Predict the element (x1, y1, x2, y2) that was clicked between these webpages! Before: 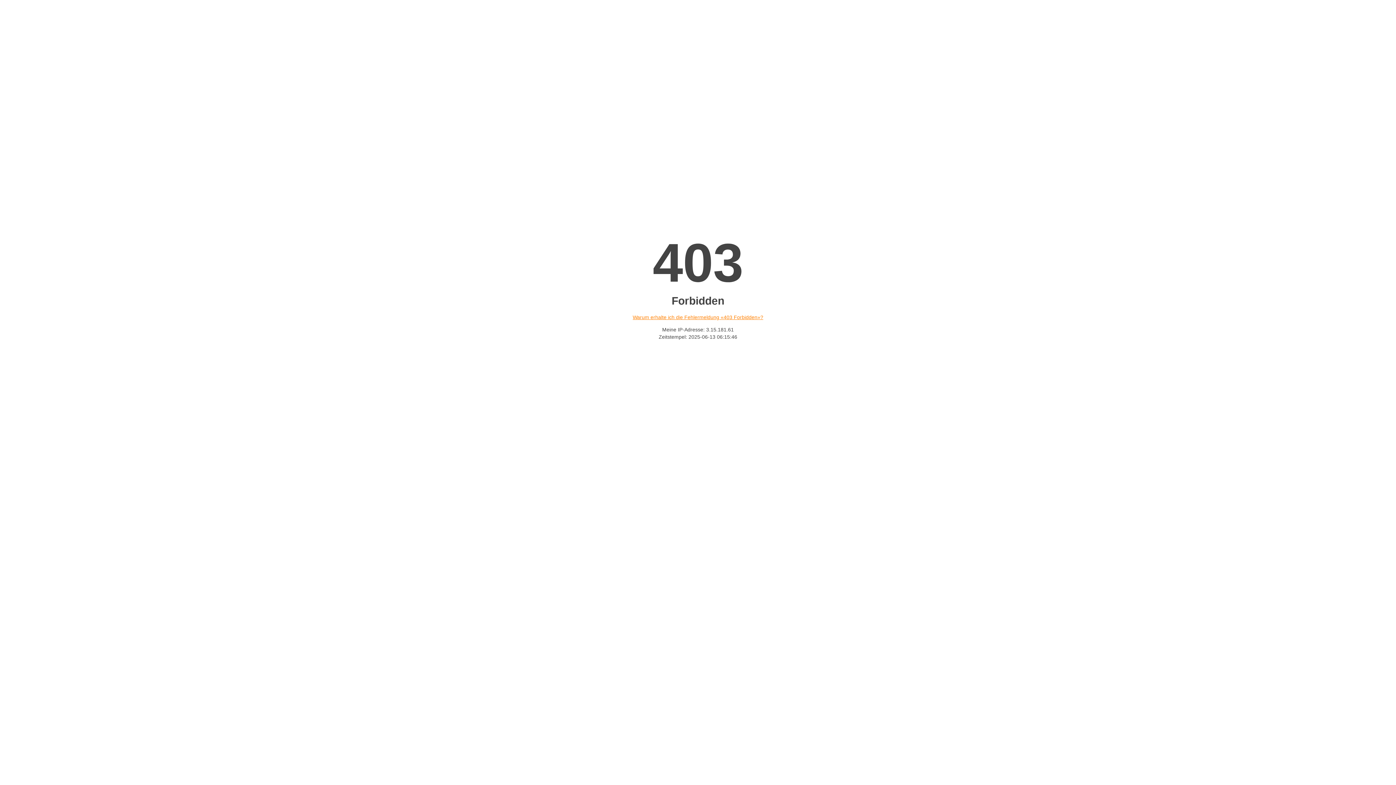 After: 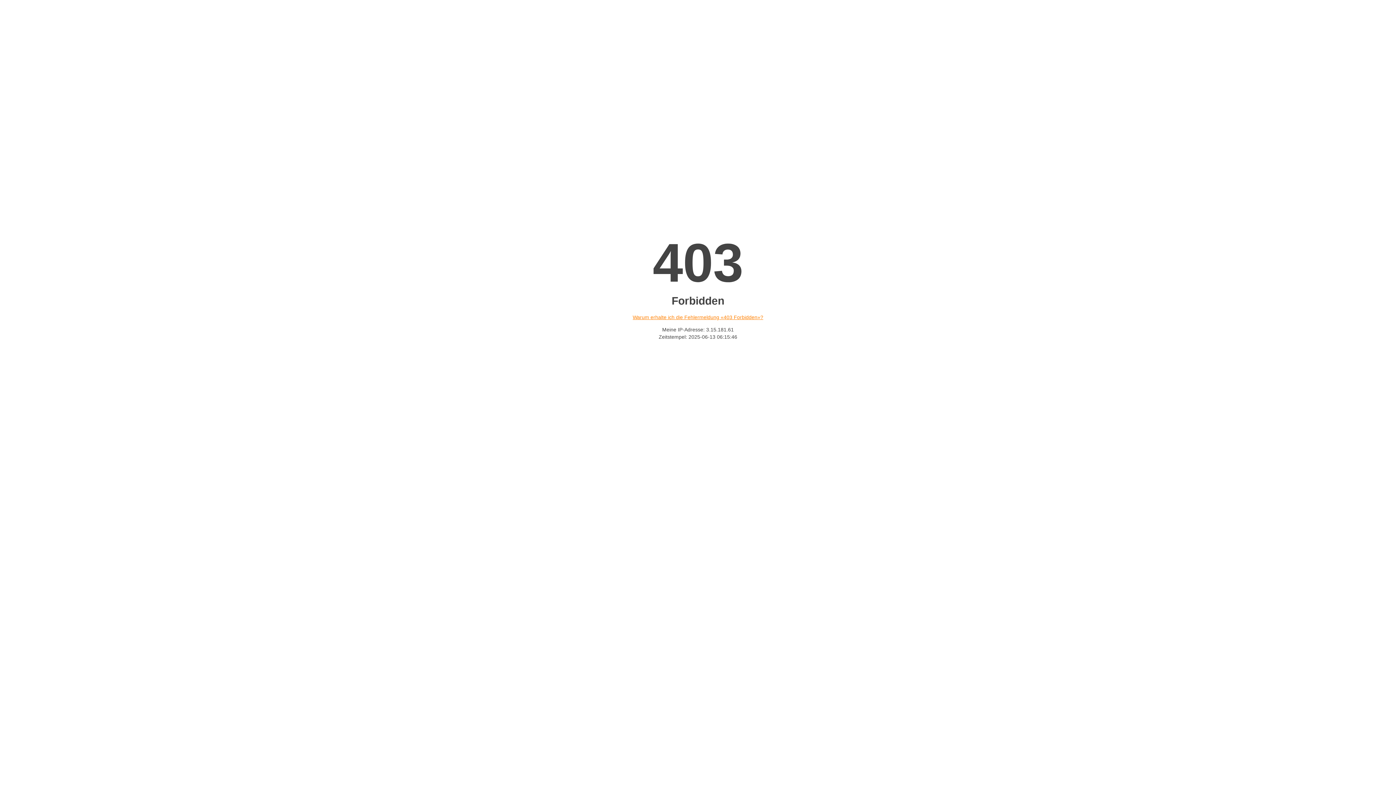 Action: bbox: (632, 314, 763, 320) label: Warum erhalte ich die Fehlermeldung «403 Forbidden»?